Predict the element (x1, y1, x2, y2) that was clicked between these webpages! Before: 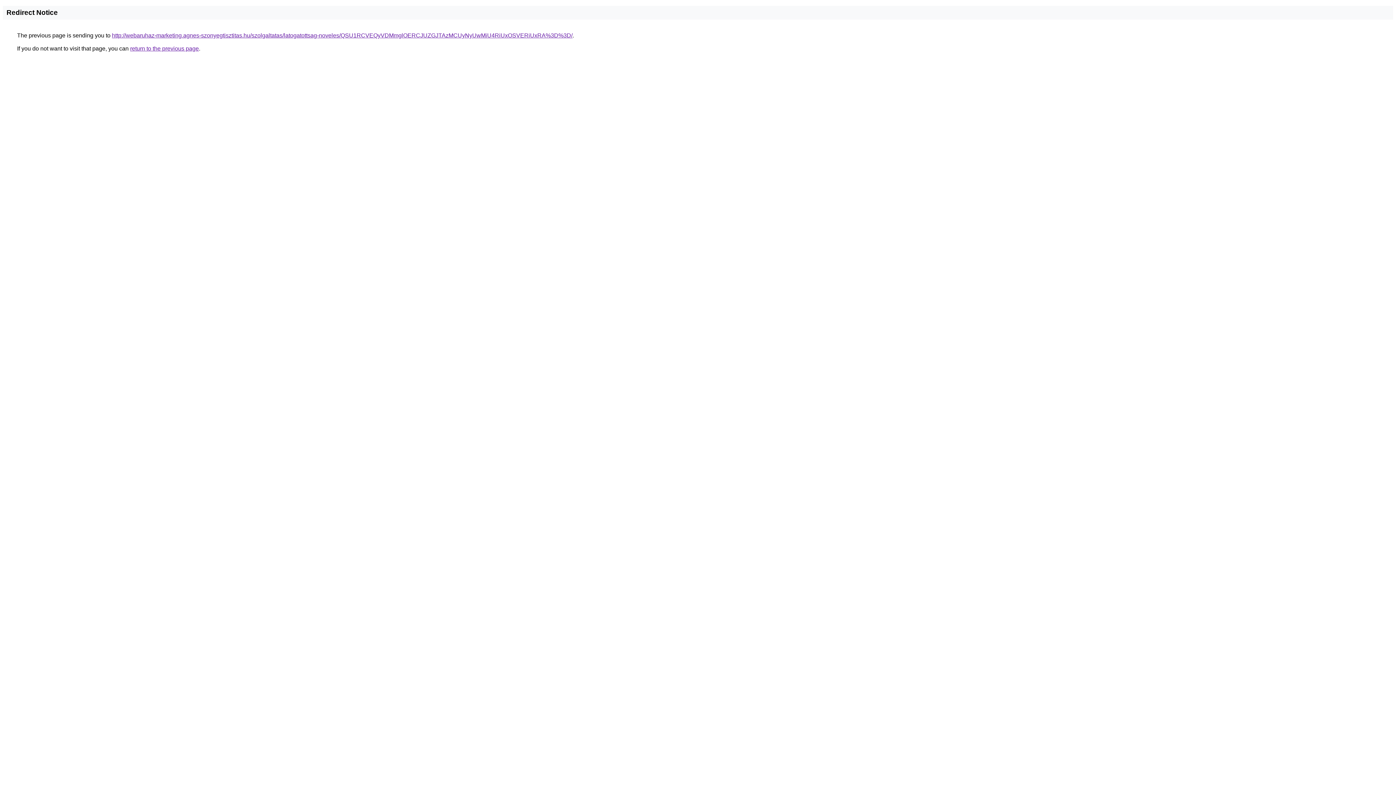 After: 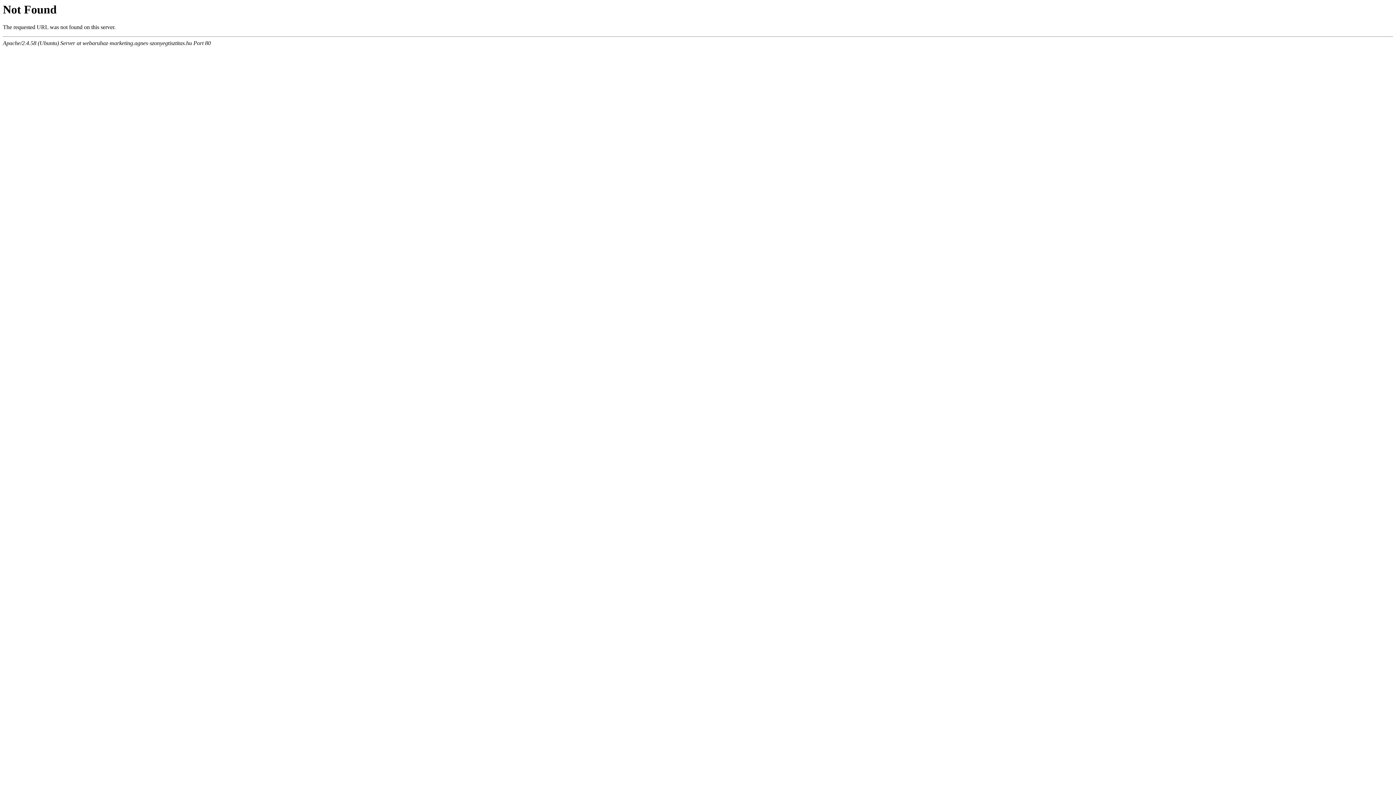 Action: bbox: (112, 32, 572, 38) label: http://webaruhaz-marketing.agnes-szonyegtisztitas.hu/szolgaltatas/latogatottsag-noveles/QSU1RCVEQyVDMmglOERCJUZGJTAzMCUyNyUwMiU4RiUxOSVERiUxRA%3D%3D/